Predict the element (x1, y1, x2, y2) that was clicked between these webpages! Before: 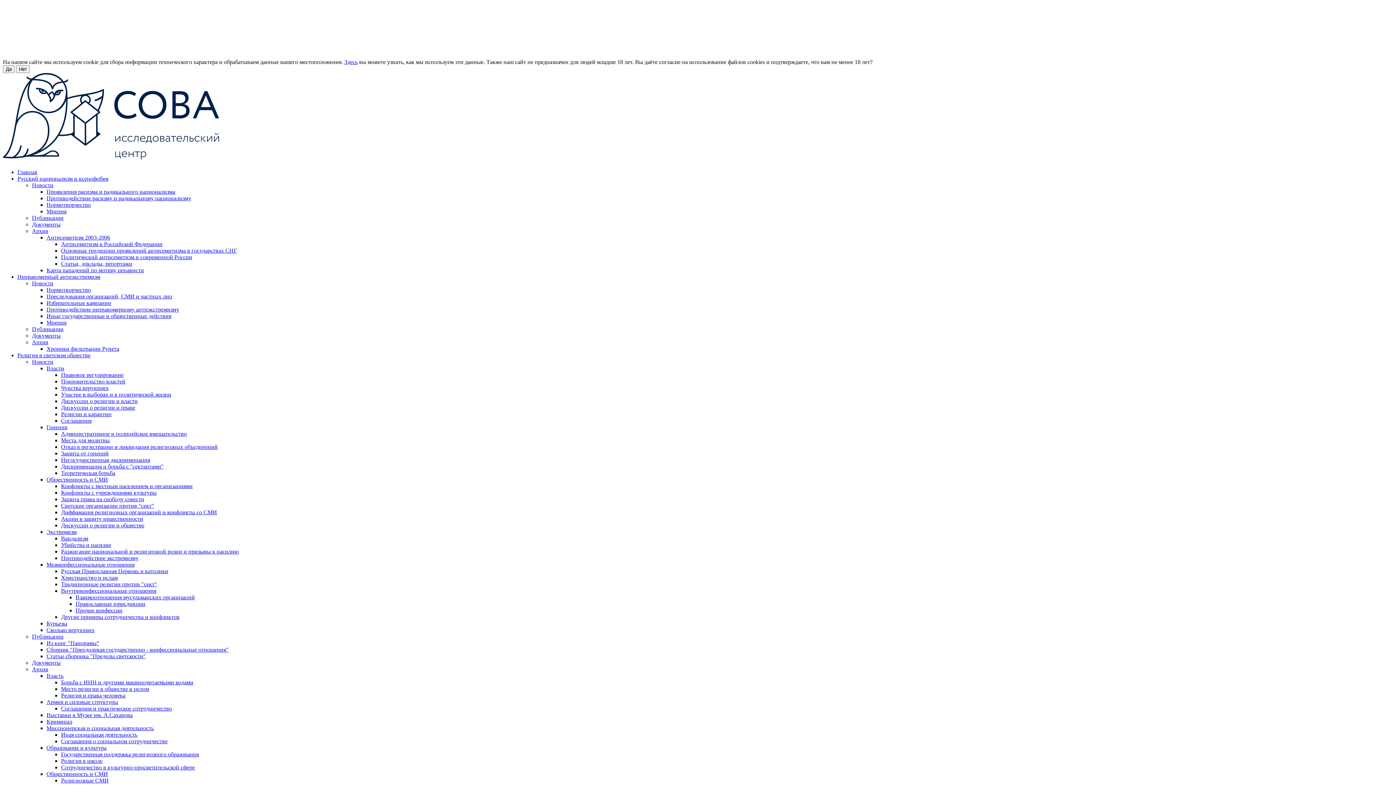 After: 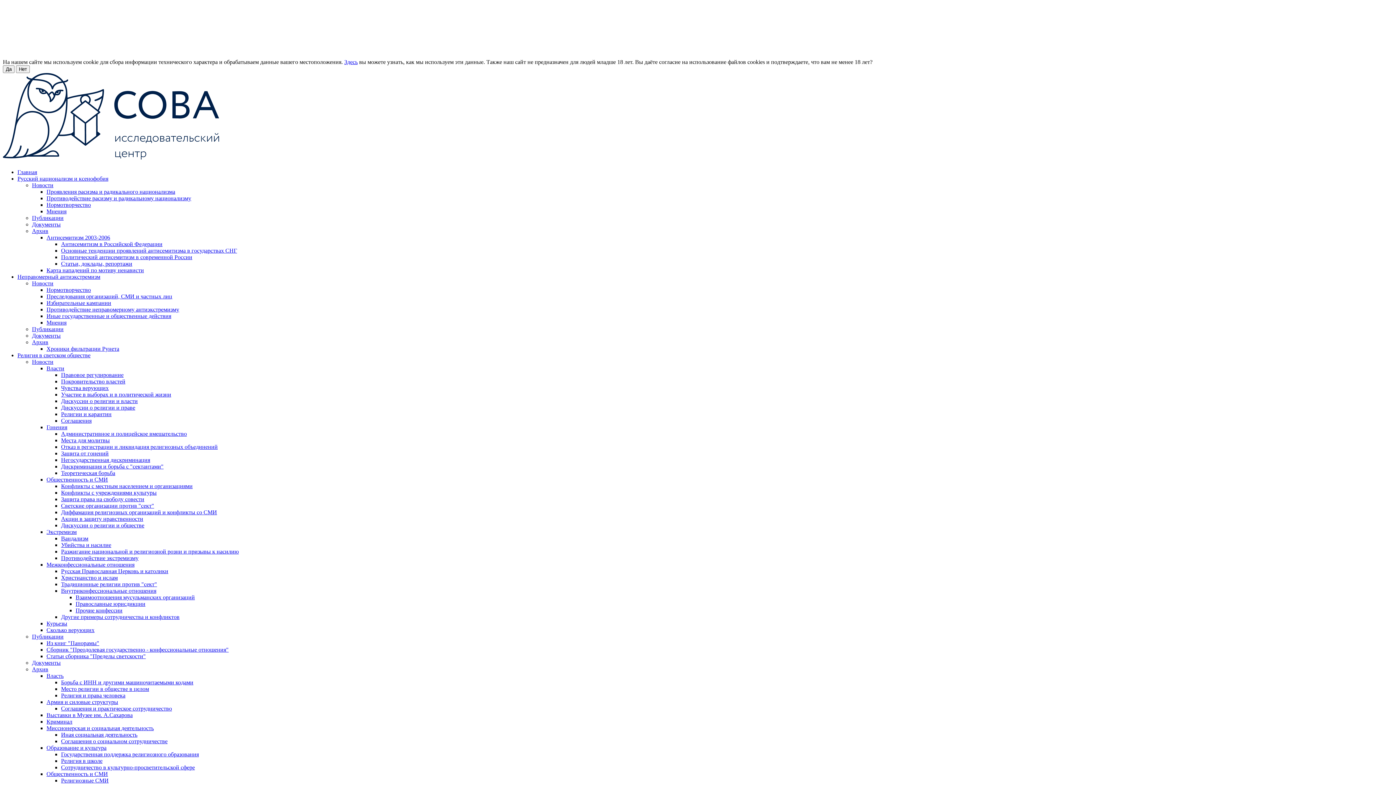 Action: label: Сборник "Преодолевая государственно - конфессиональные отношения" bbox: (46, 647, 228, 653)